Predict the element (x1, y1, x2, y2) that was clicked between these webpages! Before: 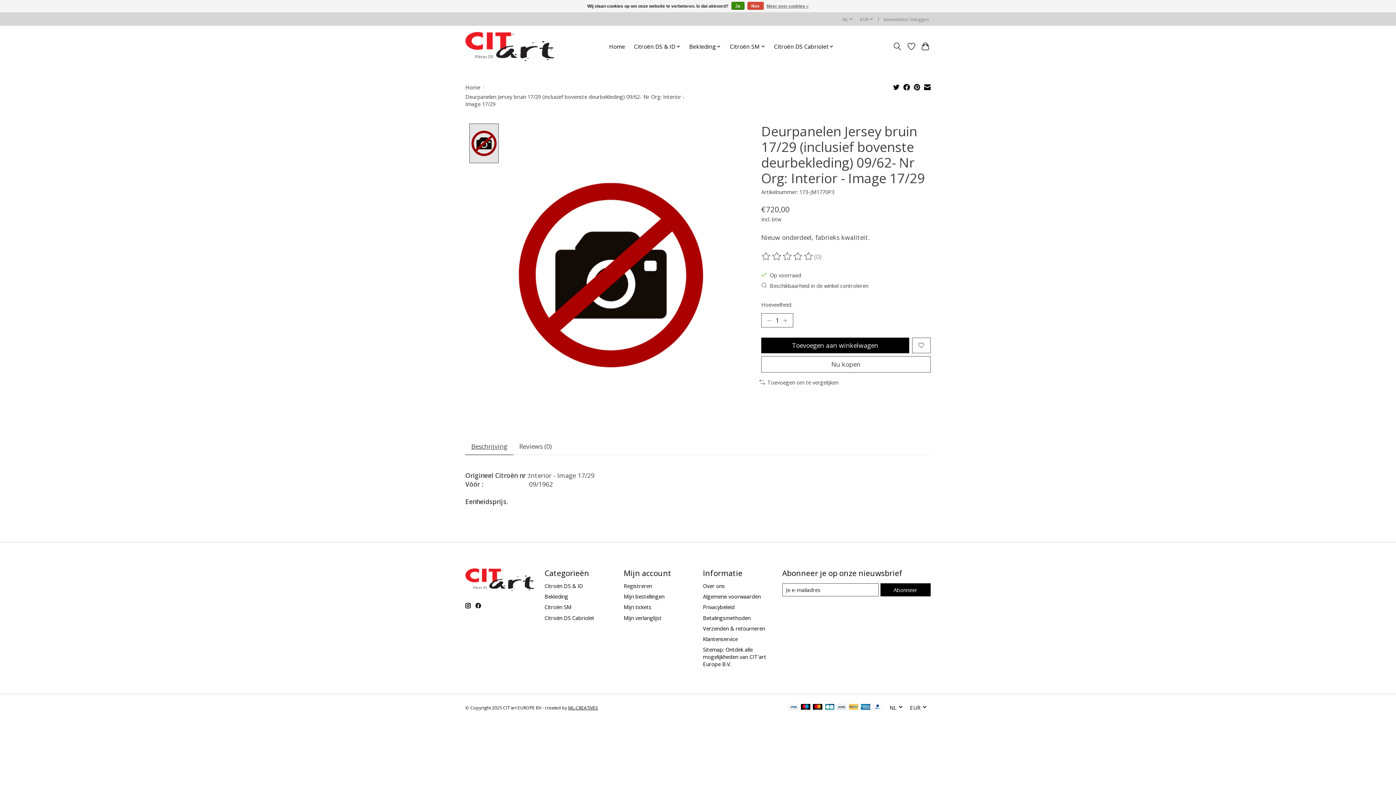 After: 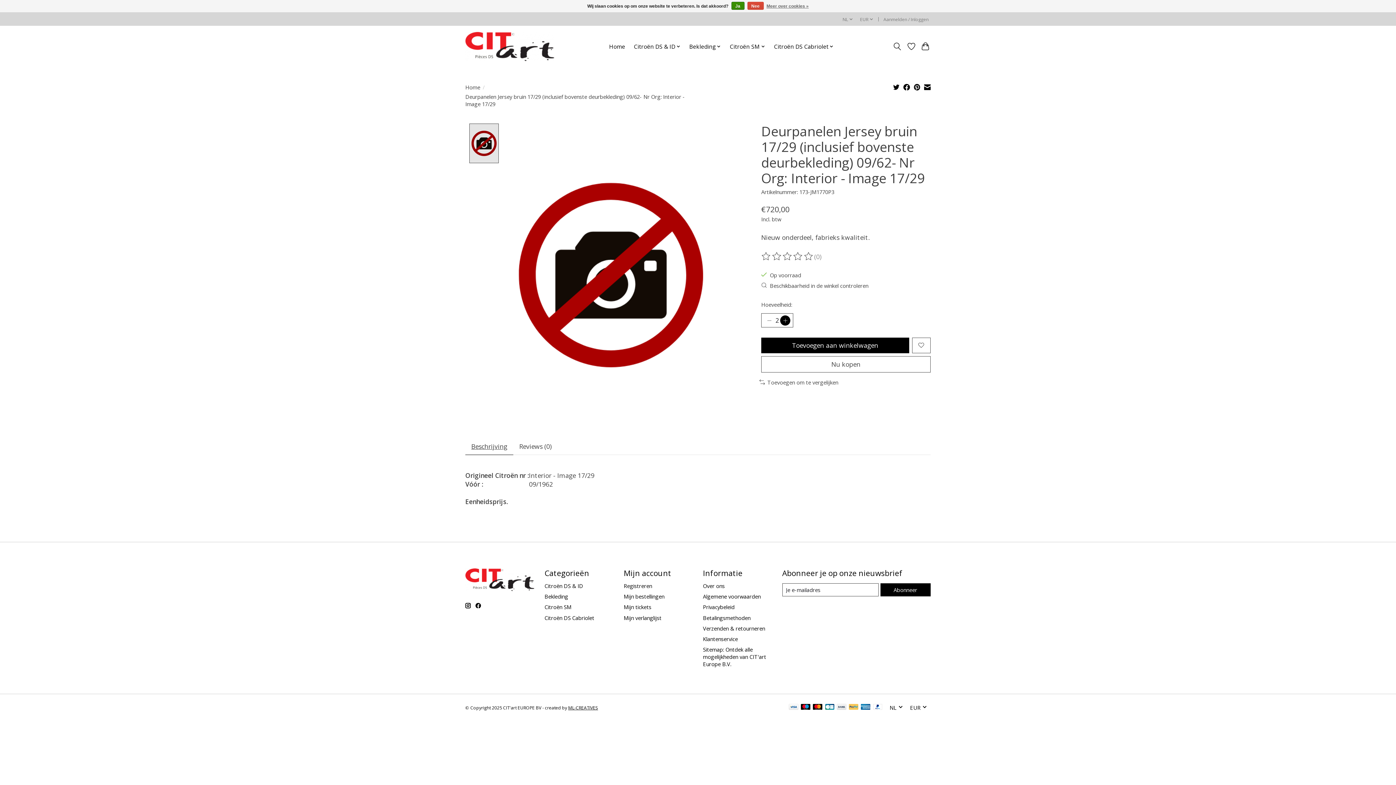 Action: label: Hoeveelheid verhogen bbox: (780, 315, 790, 325)